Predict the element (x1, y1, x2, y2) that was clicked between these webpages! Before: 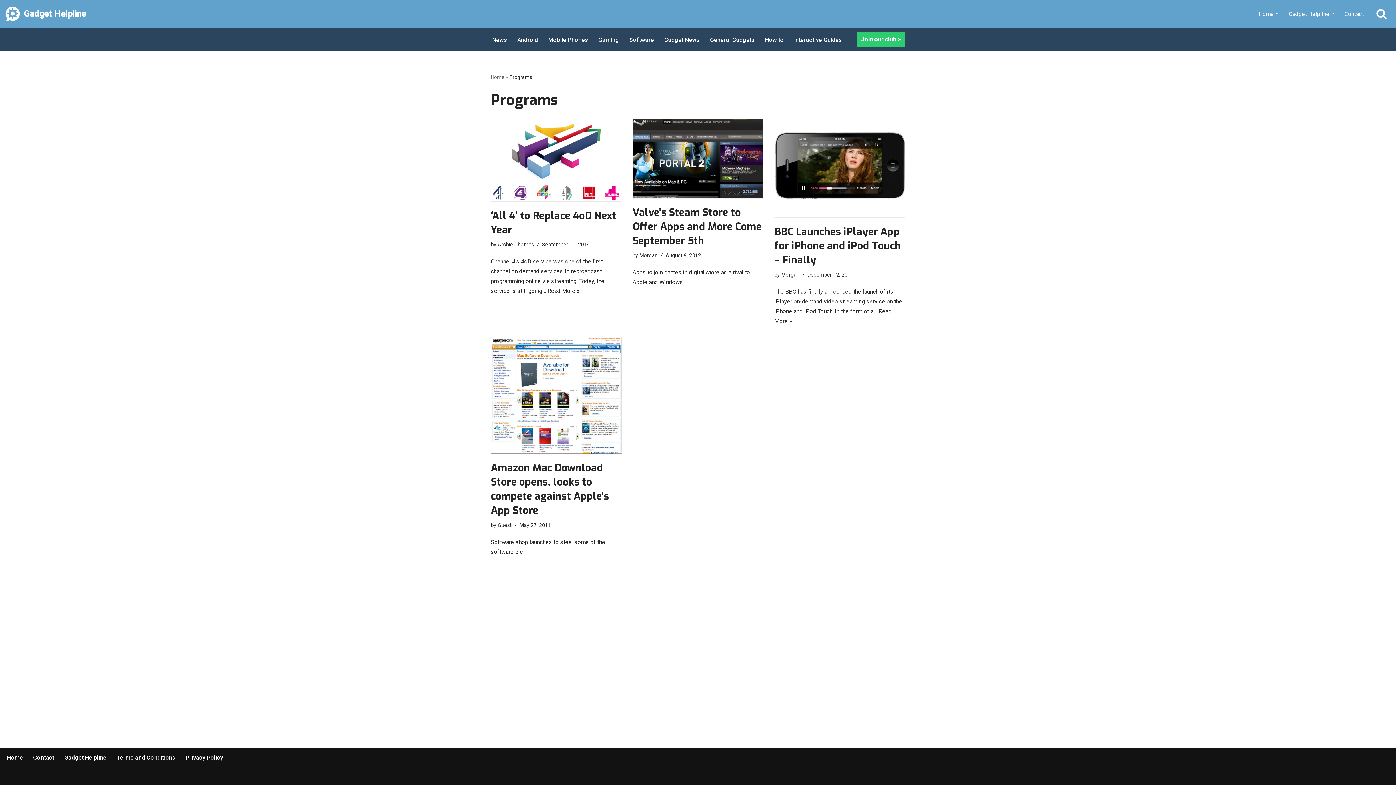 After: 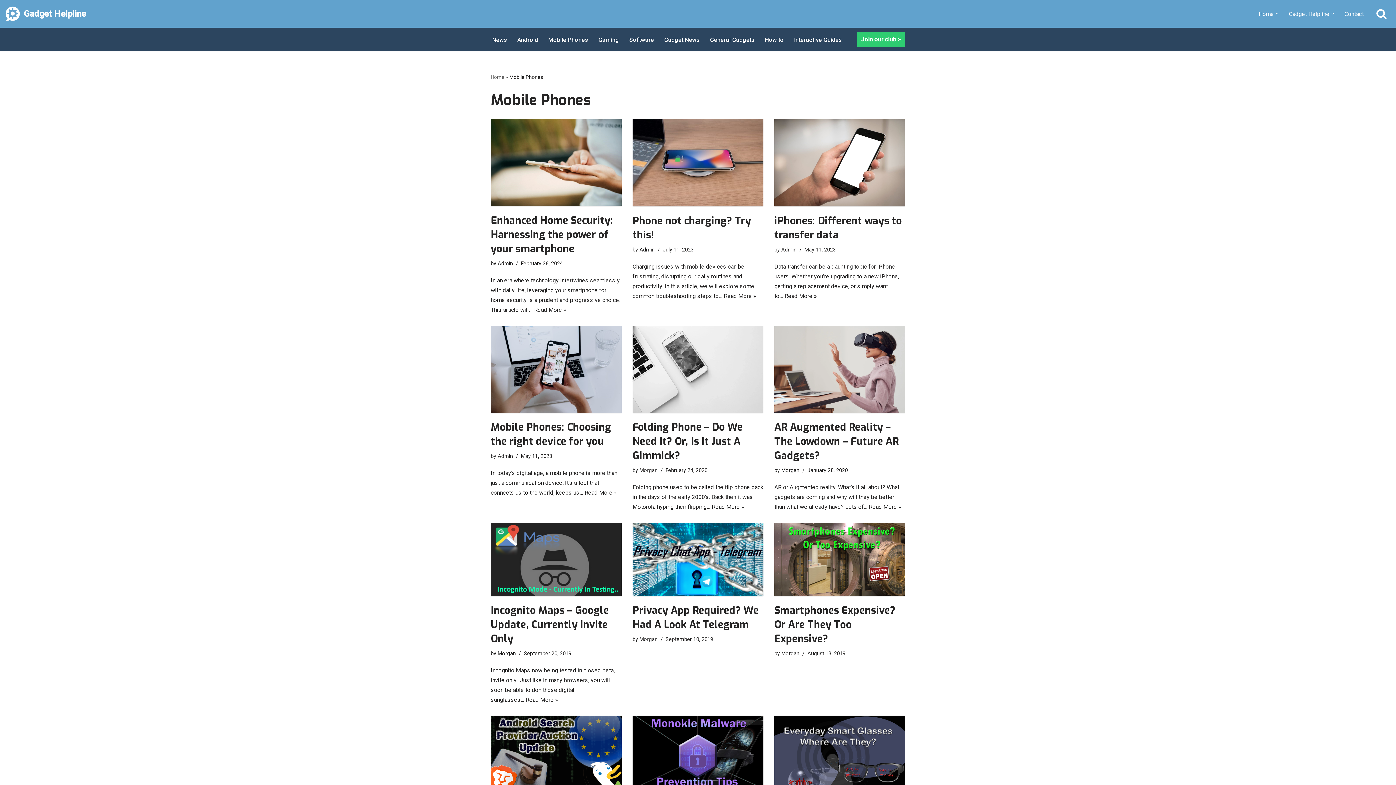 Action: bbox: (548, 34, 588, 44) label: Mobile Phones